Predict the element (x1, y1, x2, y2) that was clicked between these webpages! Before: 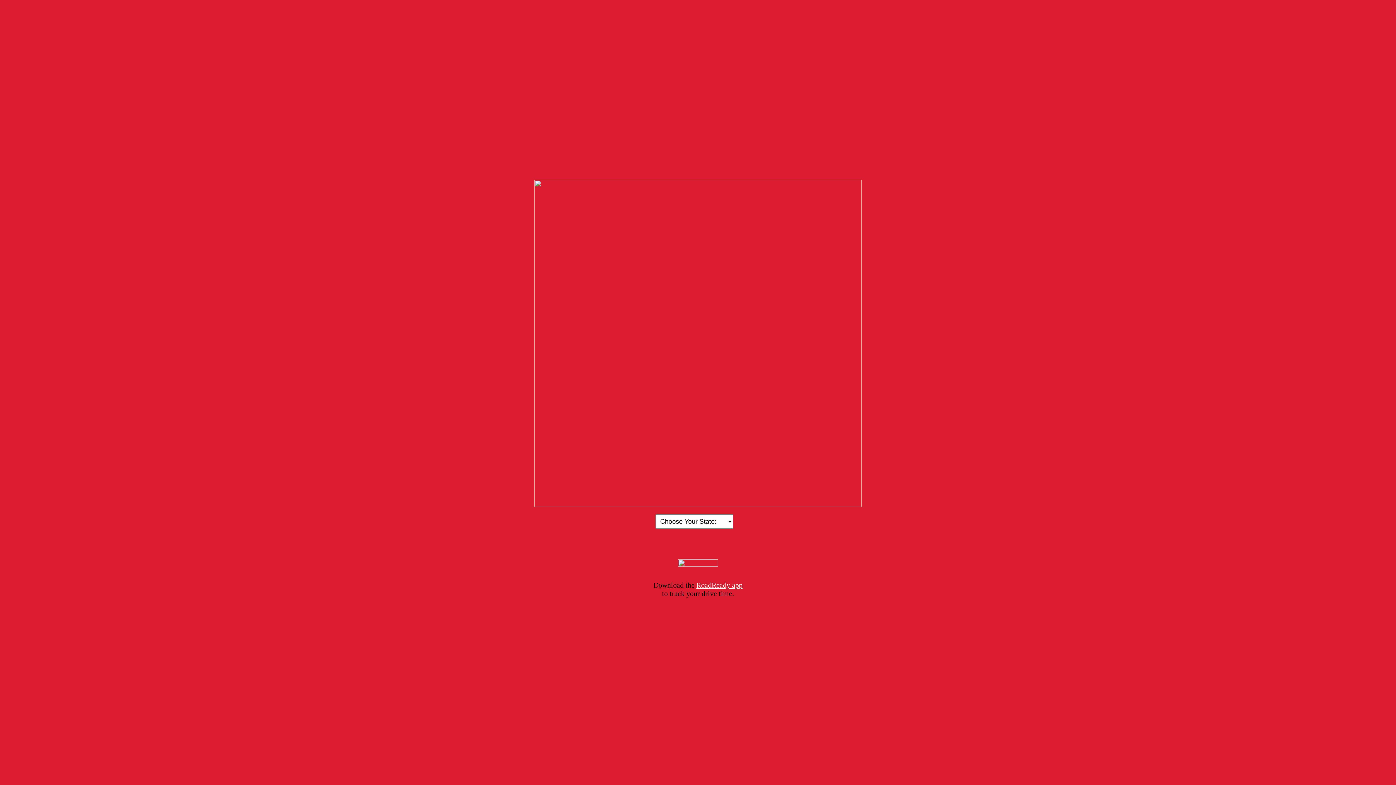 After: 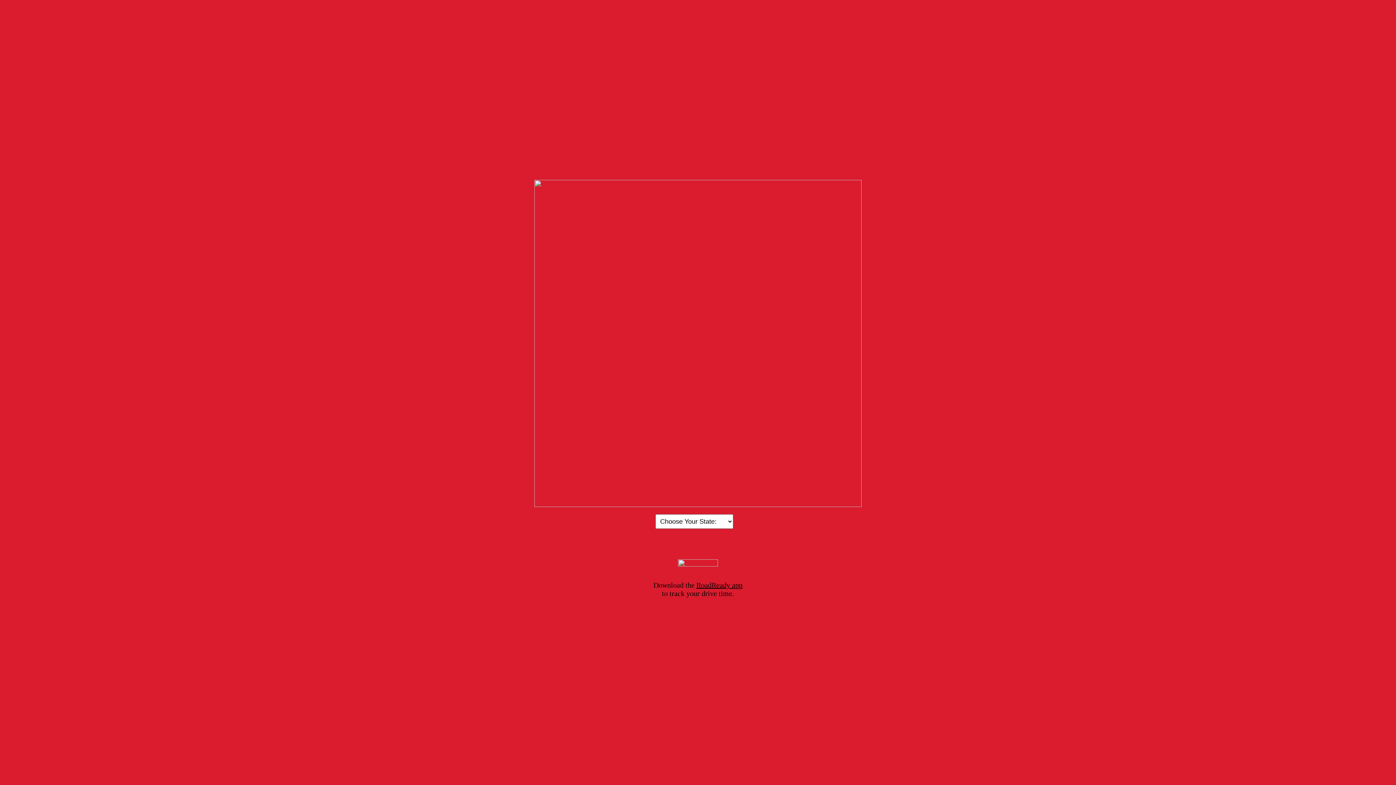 Action: label: RoadReady app bbox: (696, 581, 742, 589)